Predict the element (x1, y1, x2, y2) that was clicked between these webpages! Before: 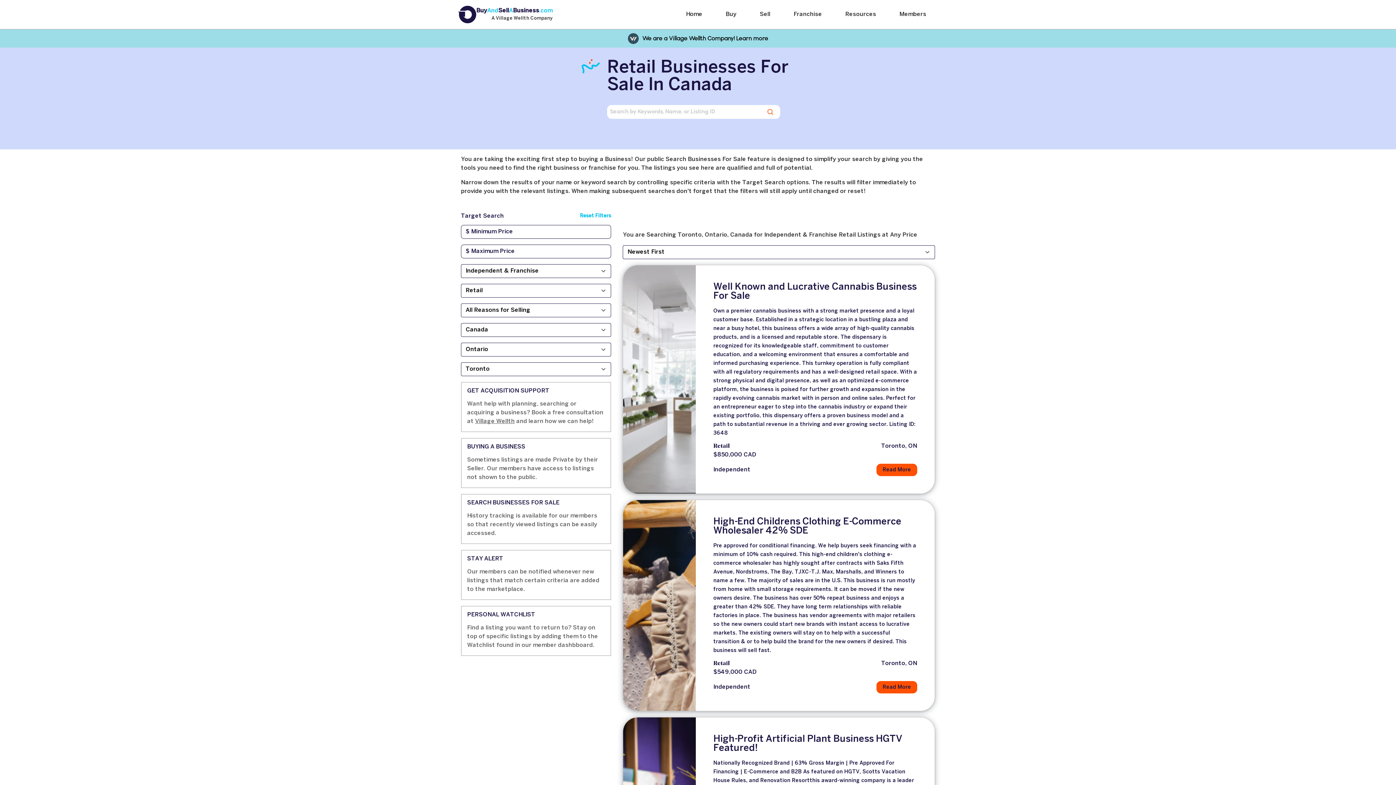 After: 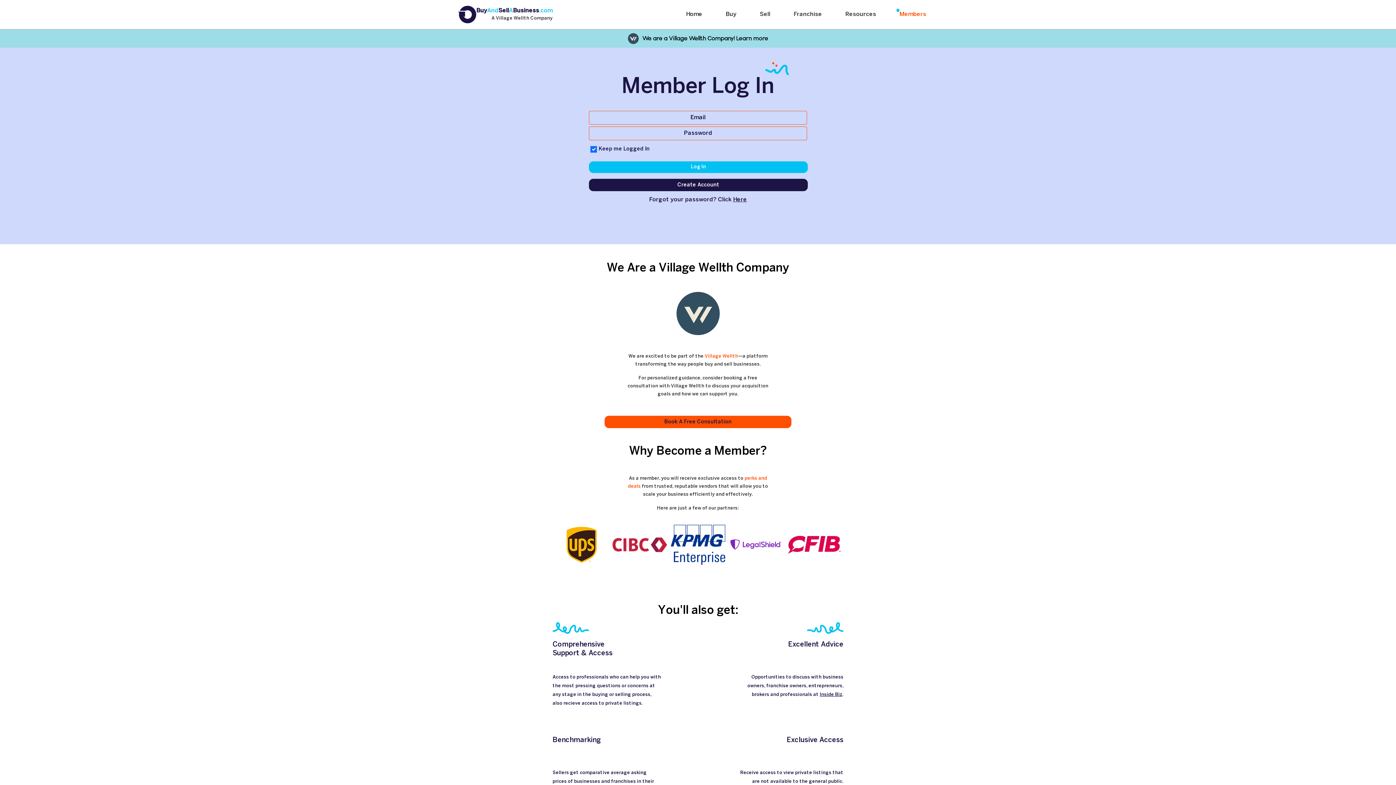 Action: bbox: (899, 11, 926, 17) label: Members